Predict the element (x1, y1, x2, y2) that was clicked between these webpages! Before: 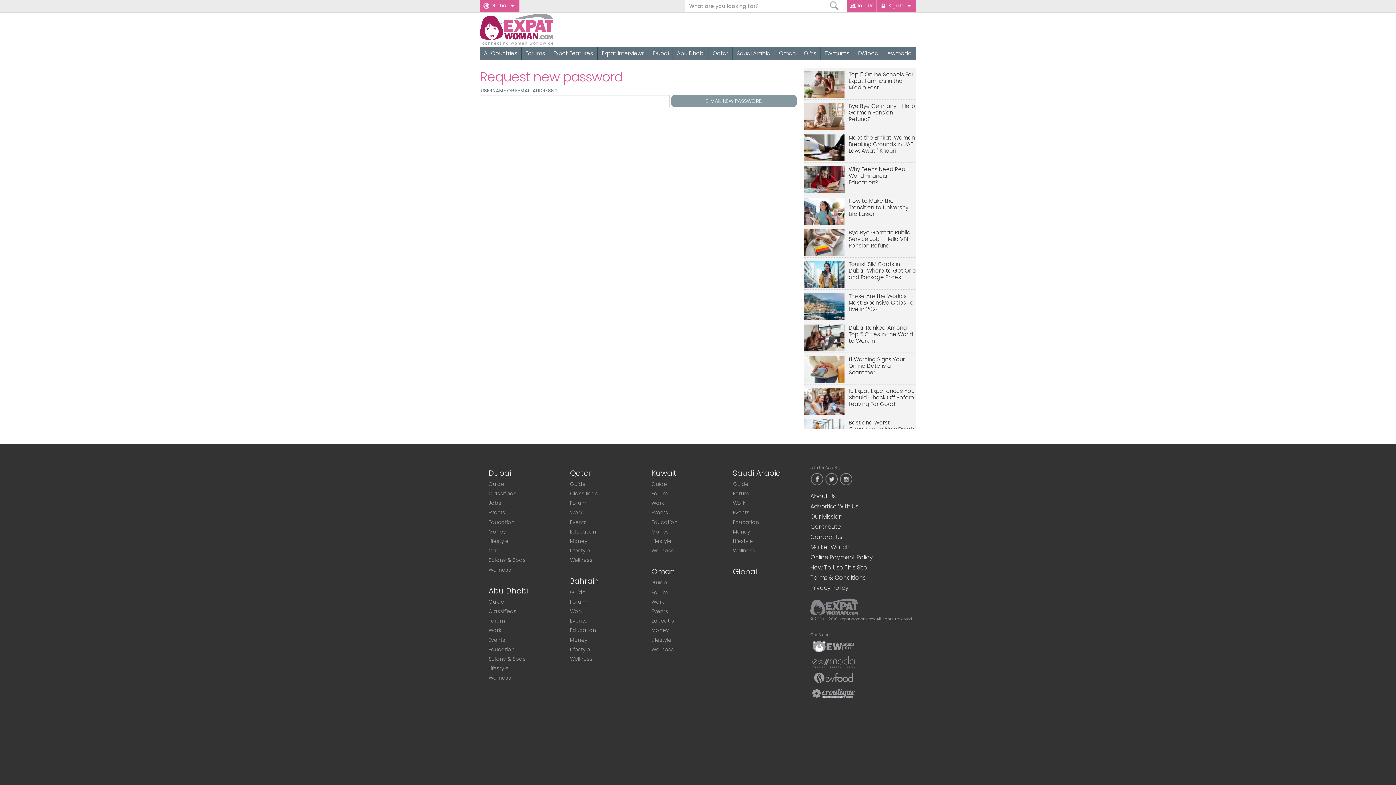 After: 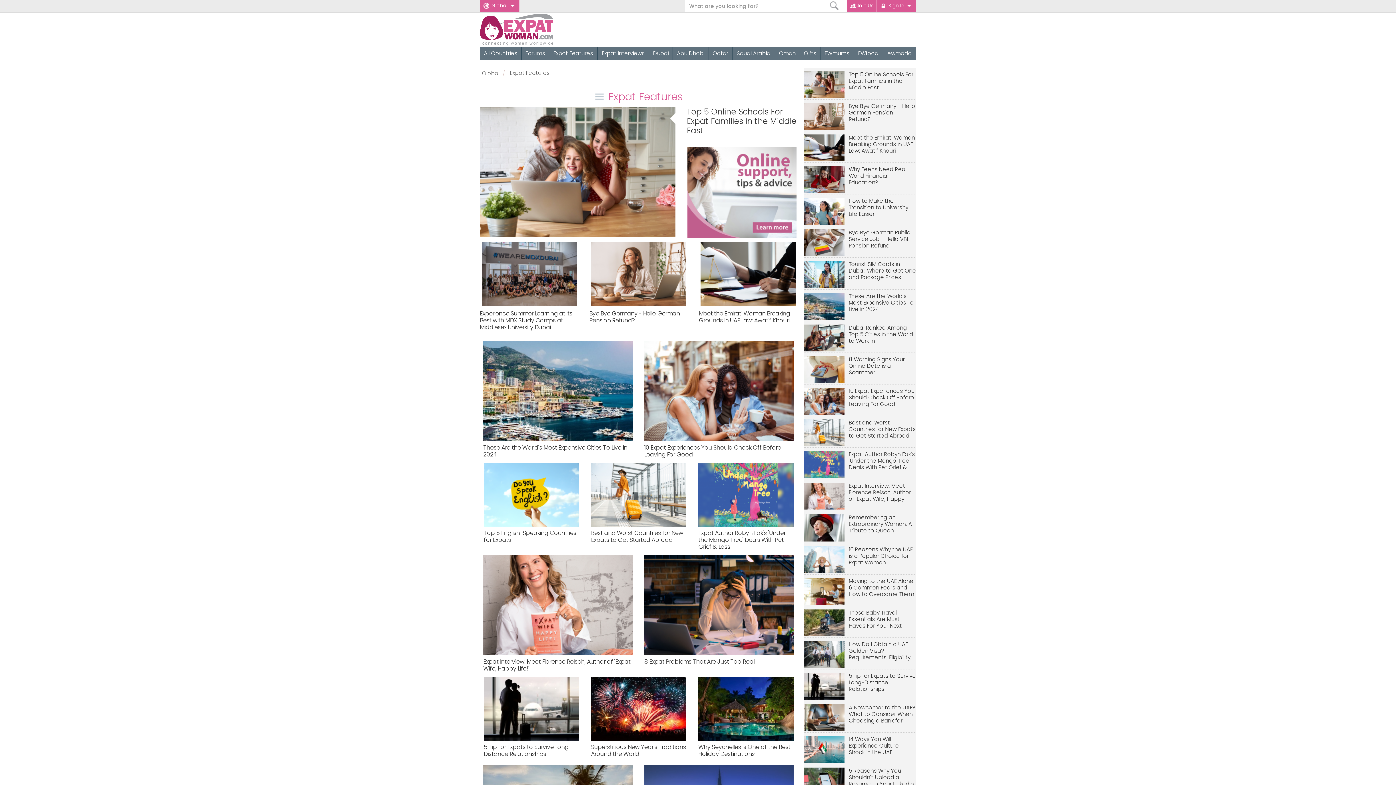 Action: label: Expat Features bbox: (549, 46, 597, 59)